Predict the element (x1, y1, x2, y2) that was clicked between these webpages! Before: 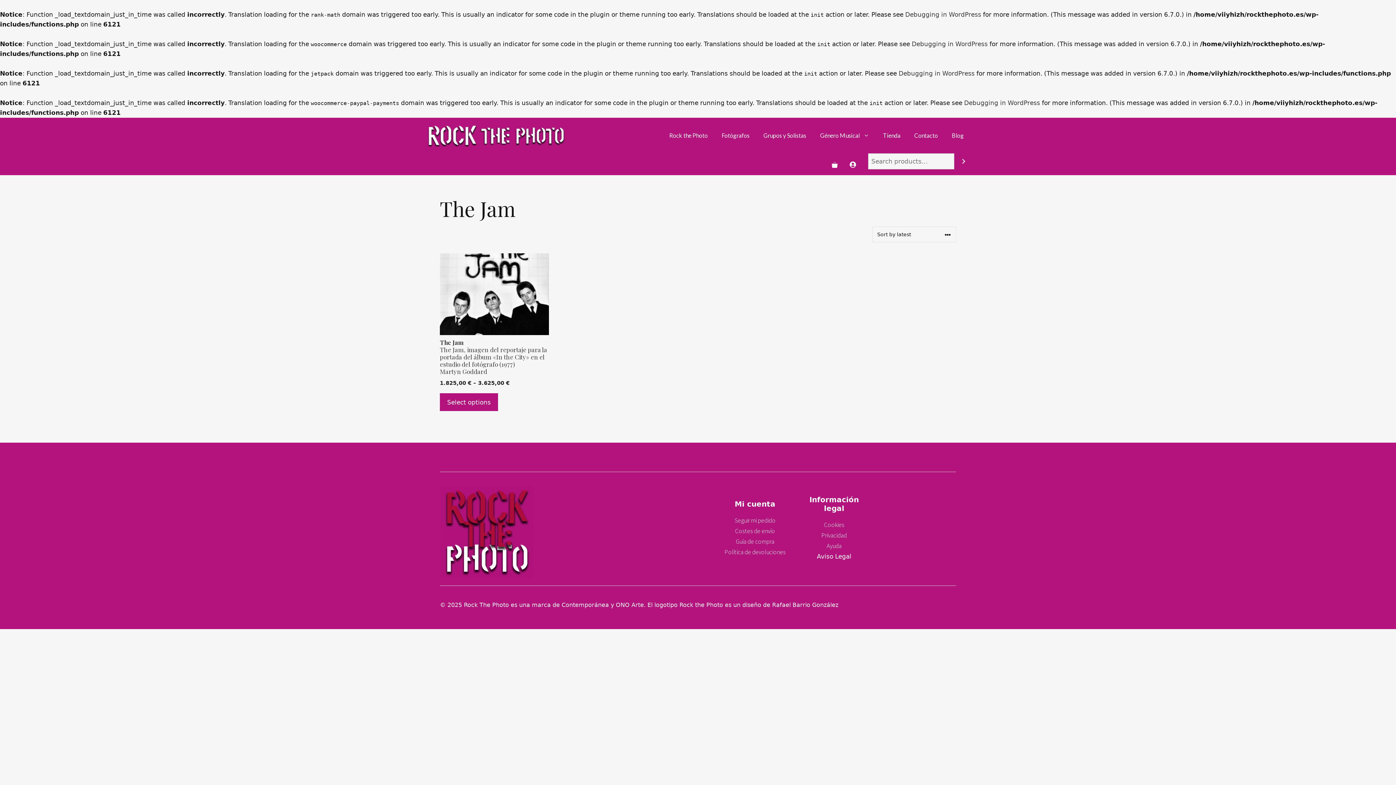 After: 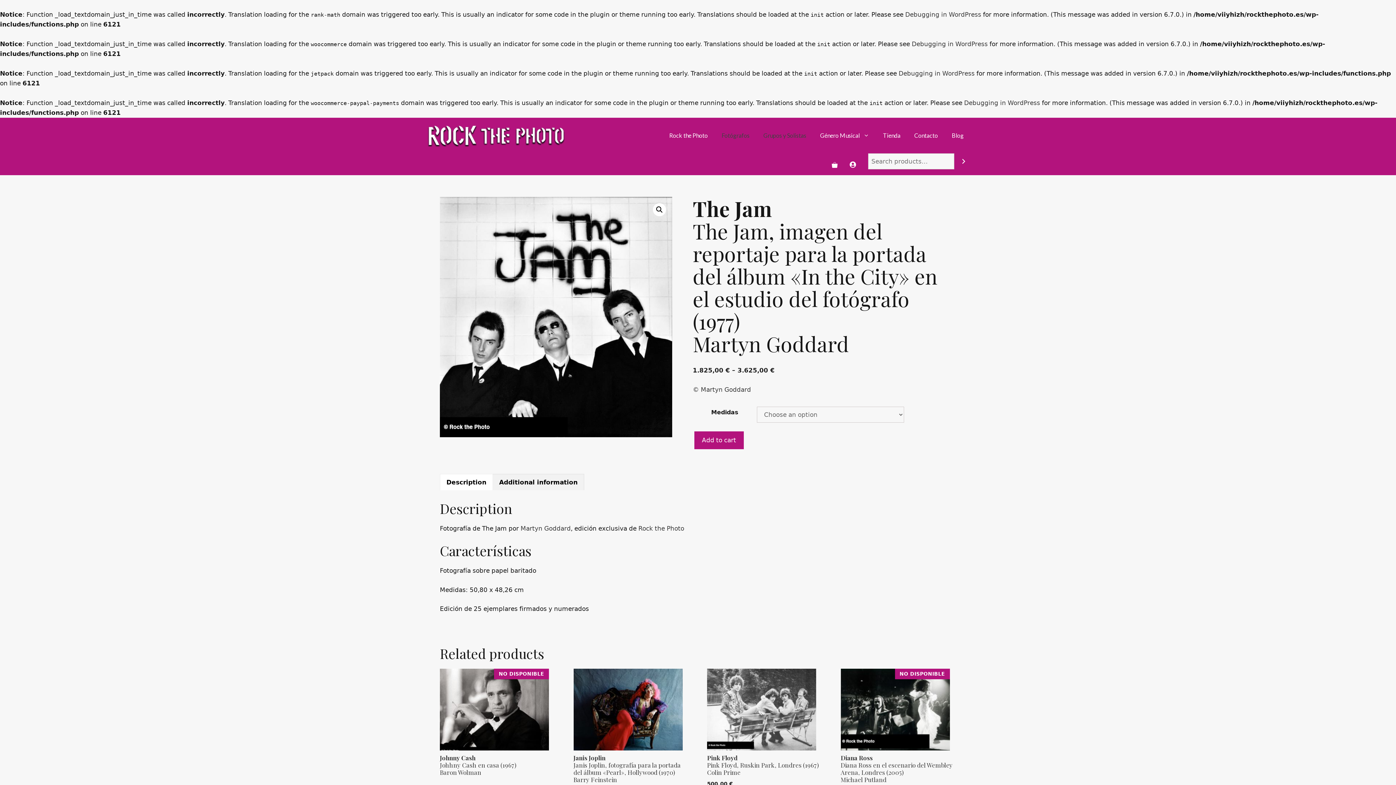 Action: label: The Jam
The Jam, imagen del reportaje para la portada del álbum «In the City» en el estudio del fotógrafo (1977)
Martyn Goddard
1.825,00 € – 3.625,00 € bbox: (440, 253, 555, 387)